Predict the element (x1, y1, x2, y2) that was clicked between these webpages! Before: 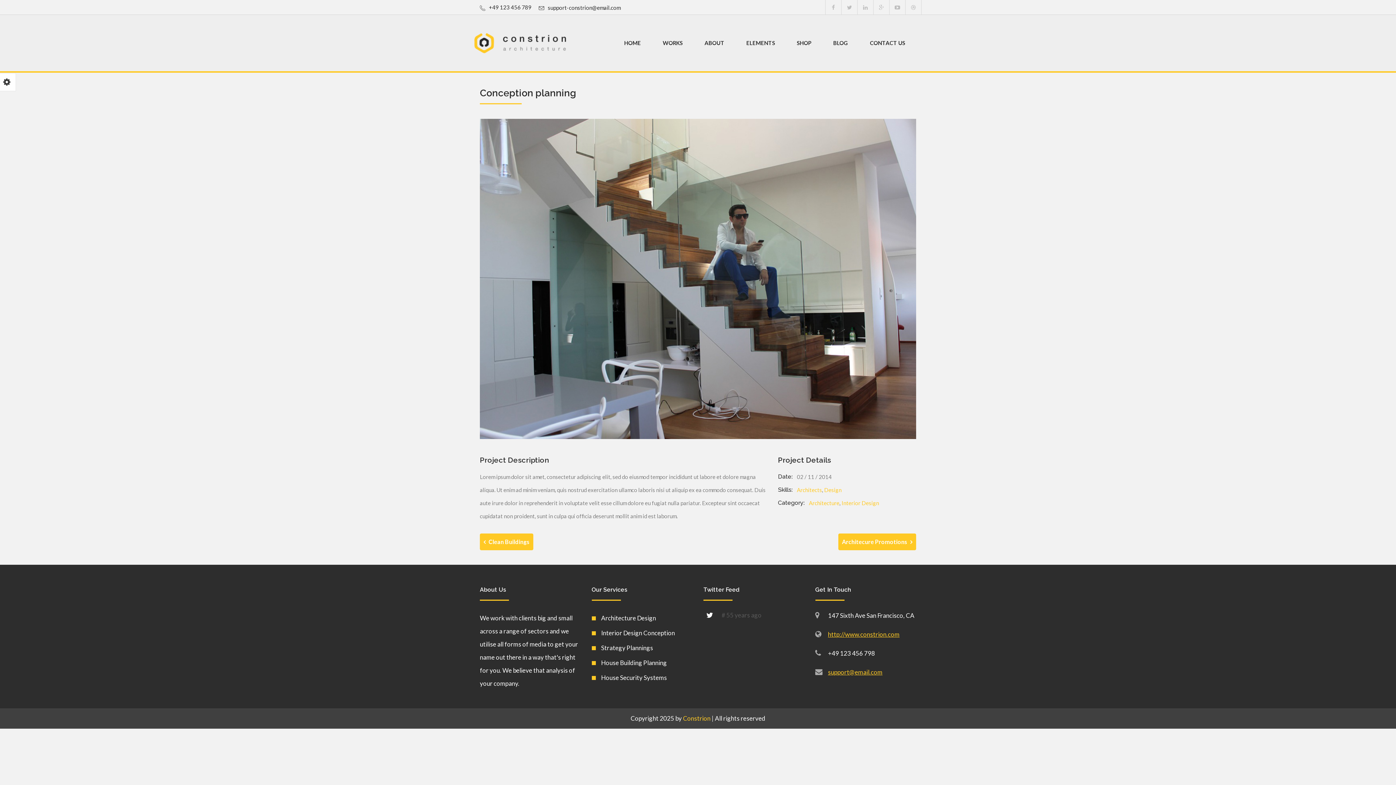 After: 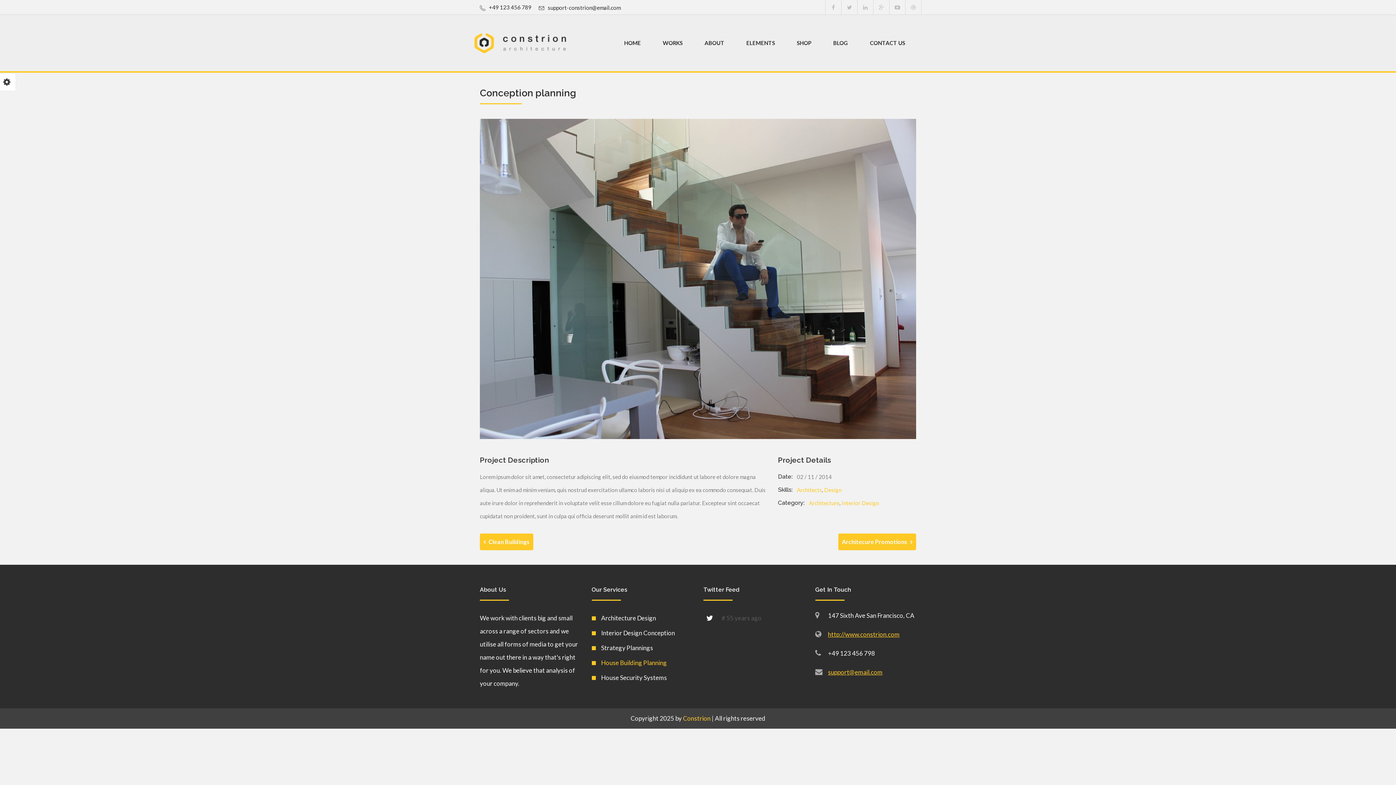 Action: label: House Building Planning bbox: (601, 659, 667, 666)